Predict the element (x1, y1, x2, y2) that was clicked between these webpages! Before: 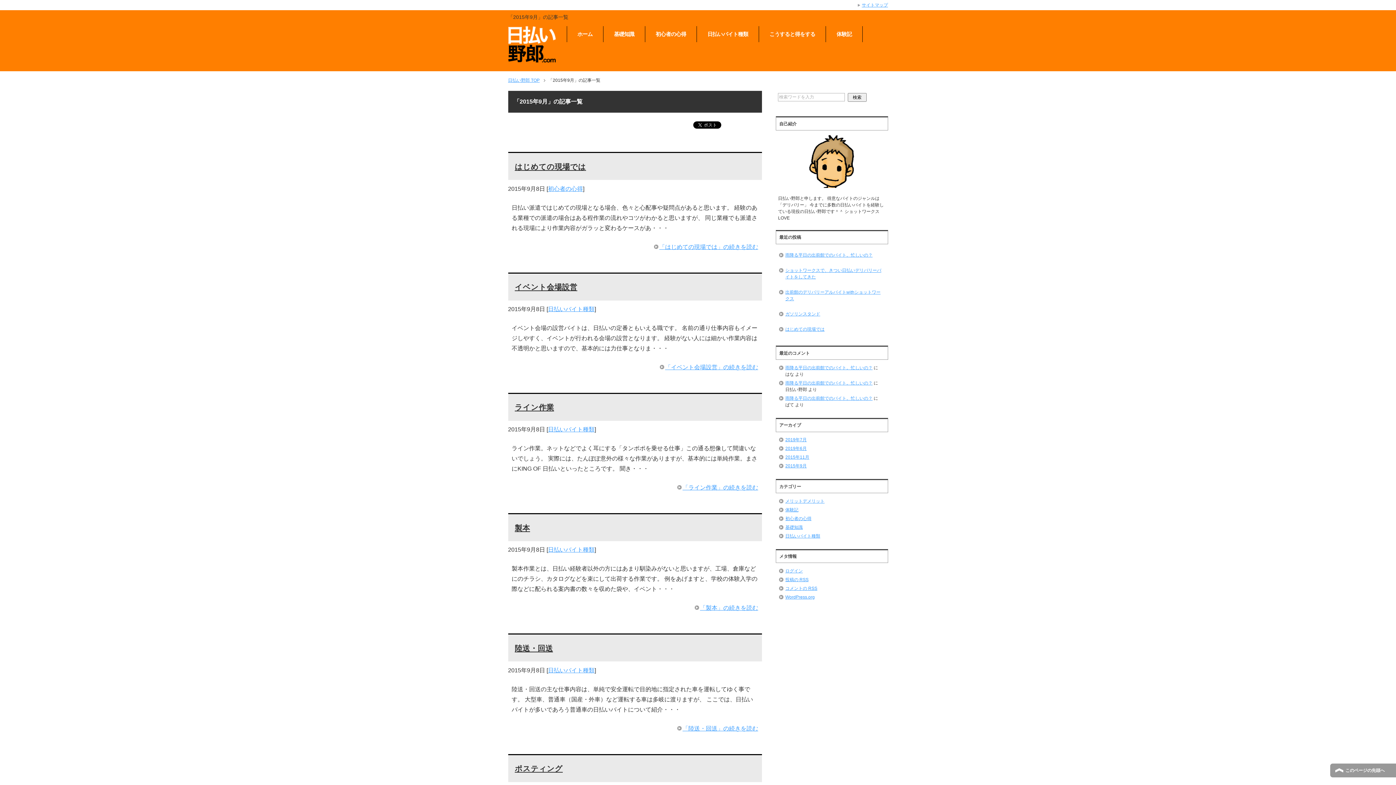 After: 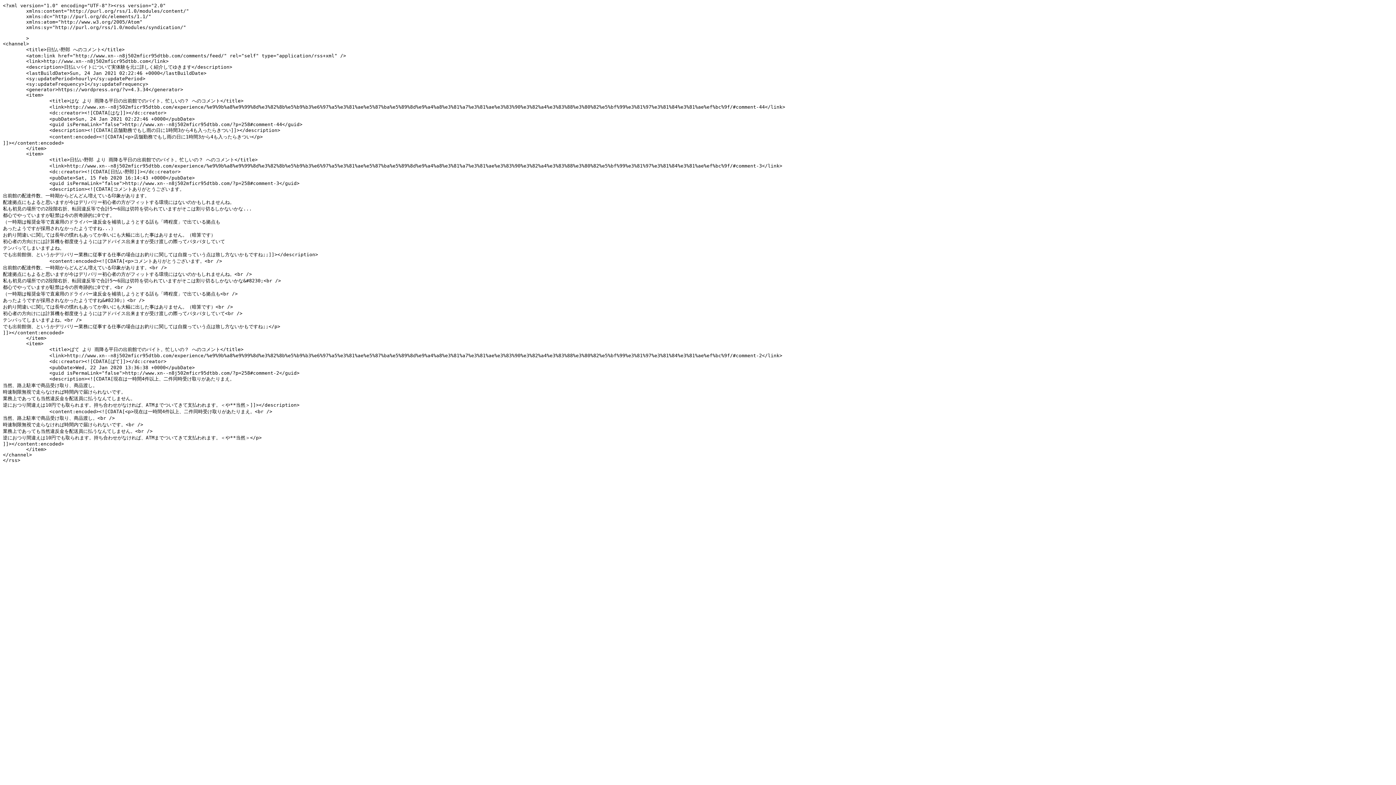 Action: bbox: (785, 586, 817, 591) label: コメントの RSS